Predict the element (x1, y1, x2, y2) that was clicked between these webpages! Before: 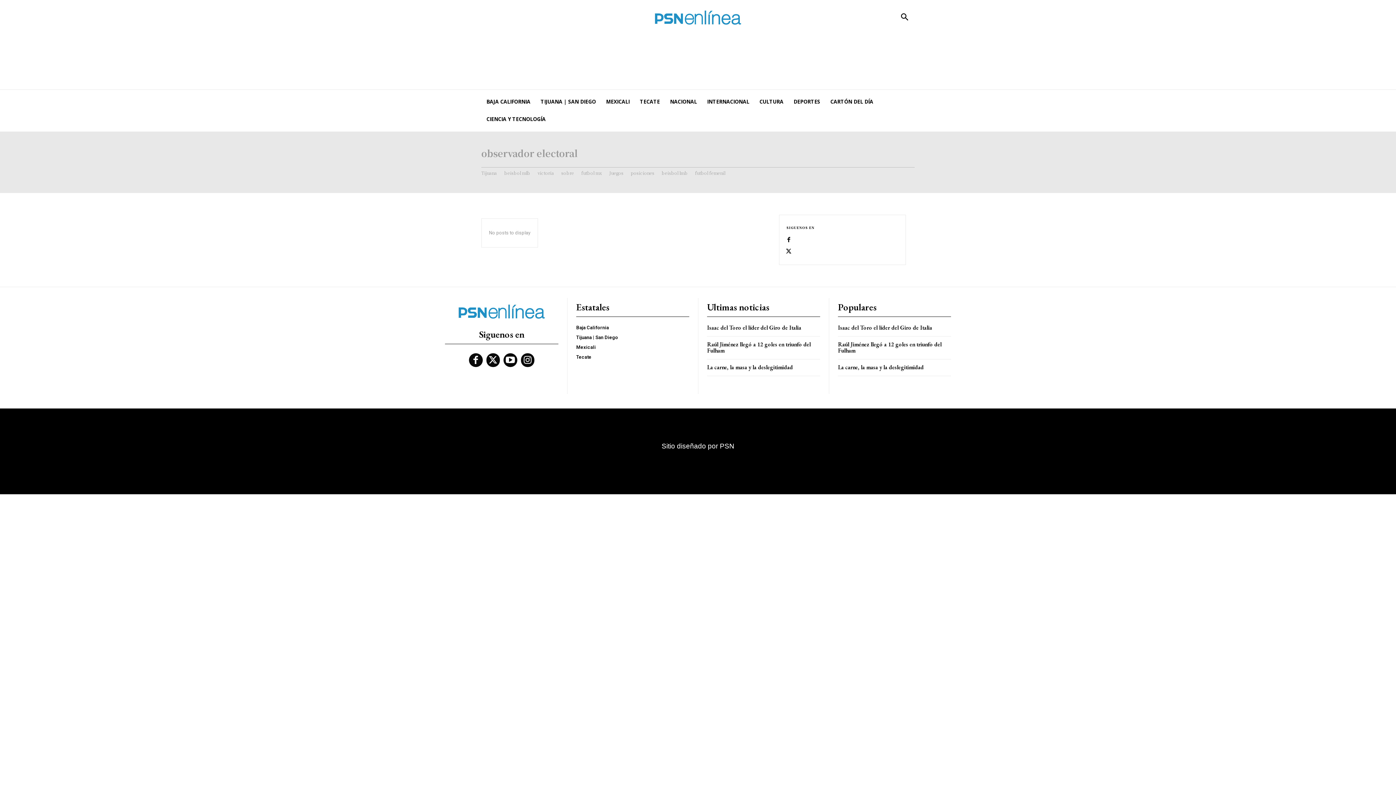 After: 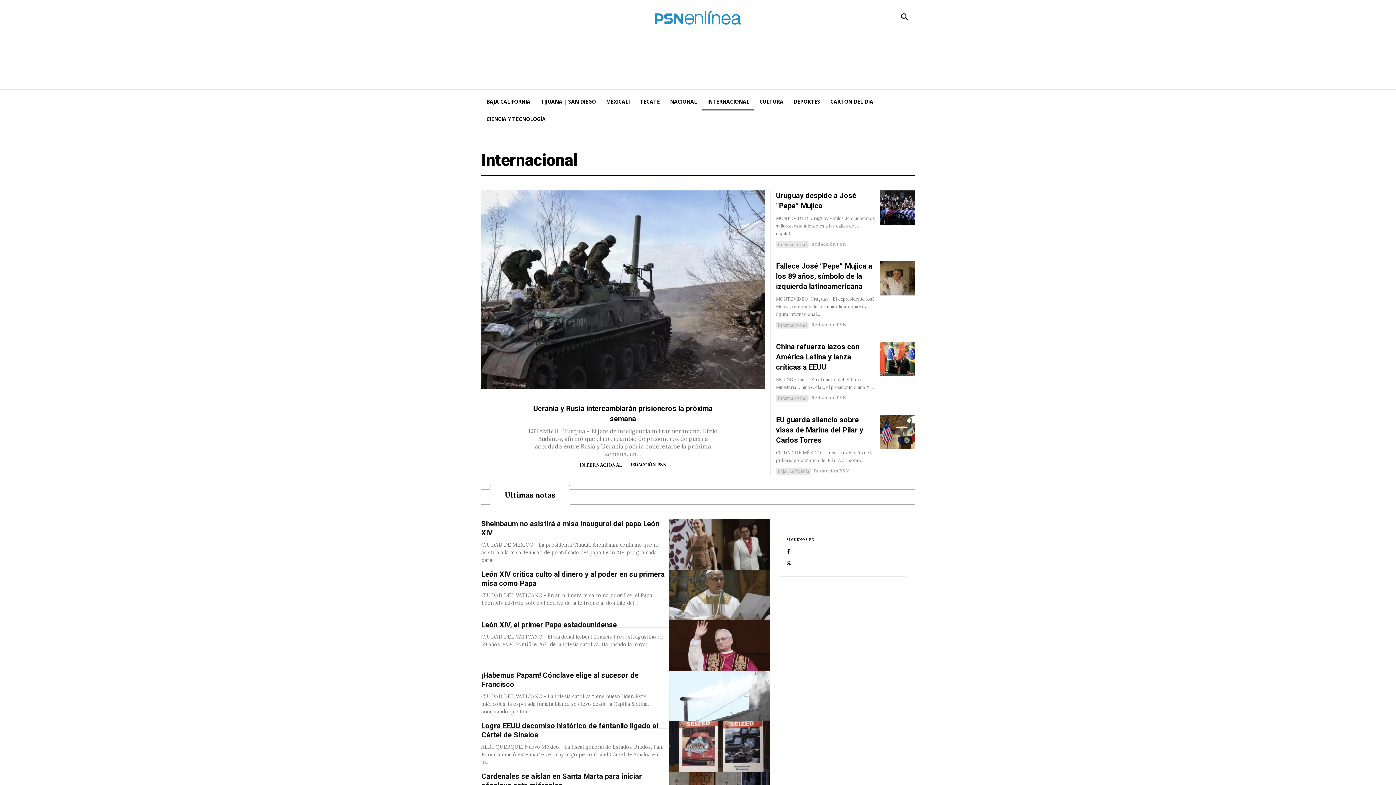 Action: label: INTERNACIONAL bbox: (702, 93, 754, 110)